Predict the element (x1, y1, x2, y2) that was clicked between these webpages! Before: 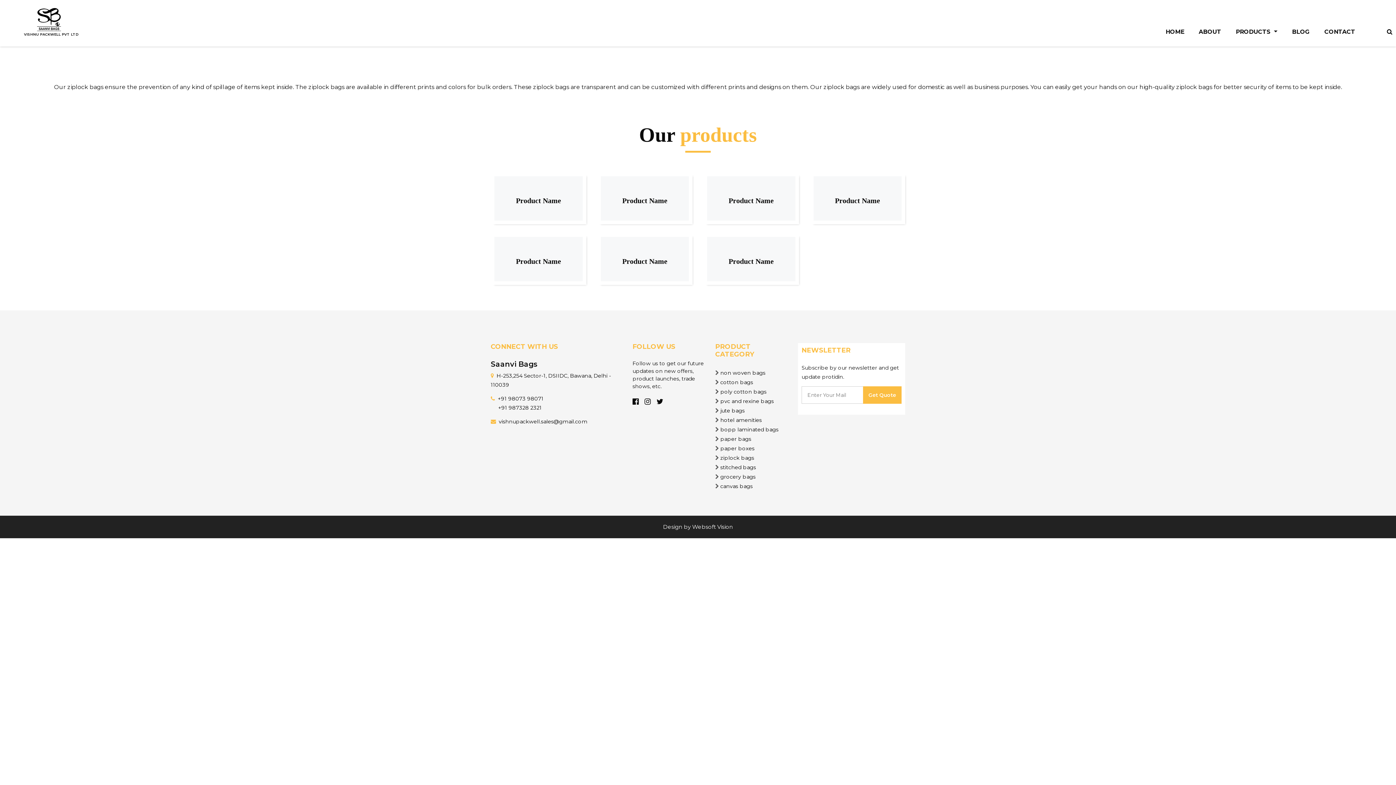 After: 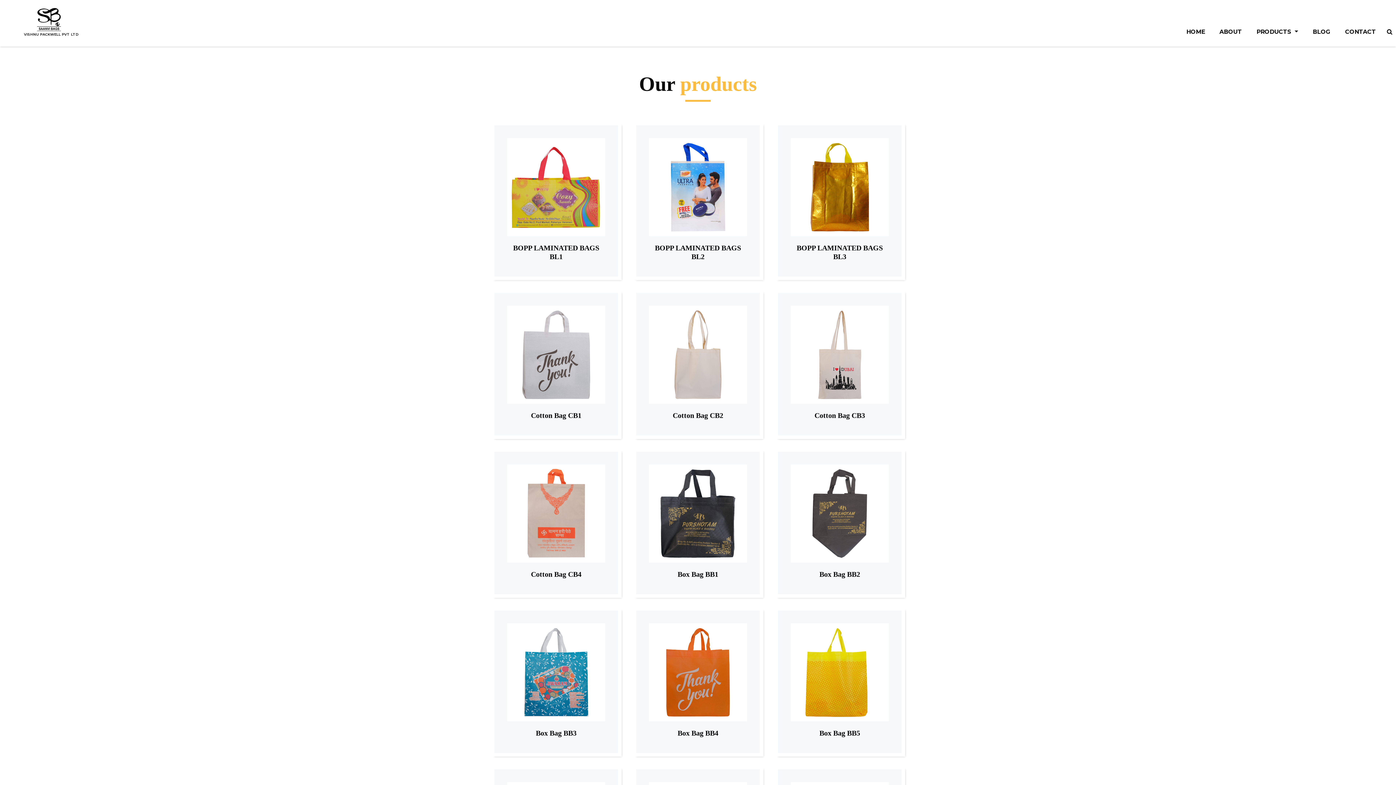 Action: bbox: (1228, 25, 1285, 38) label: PRODUCTS 